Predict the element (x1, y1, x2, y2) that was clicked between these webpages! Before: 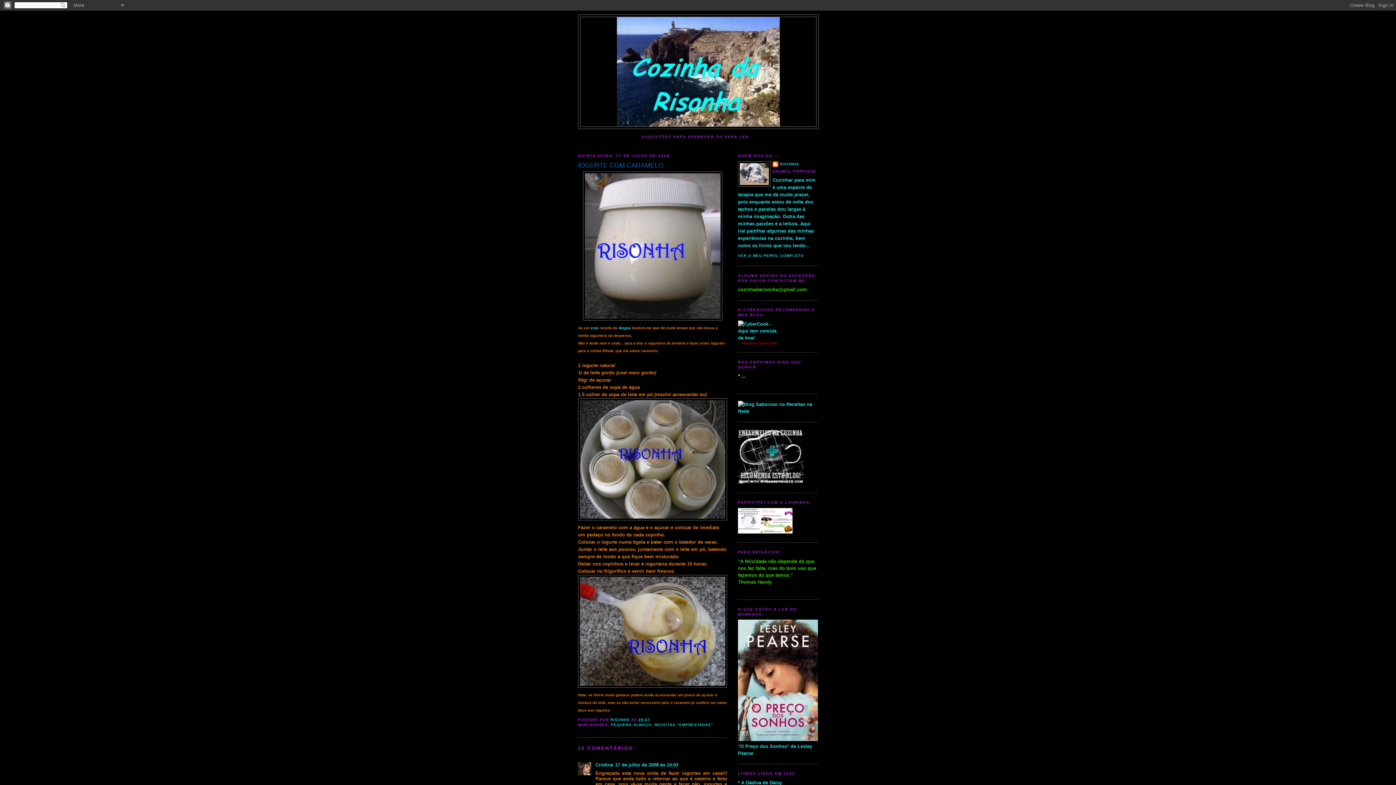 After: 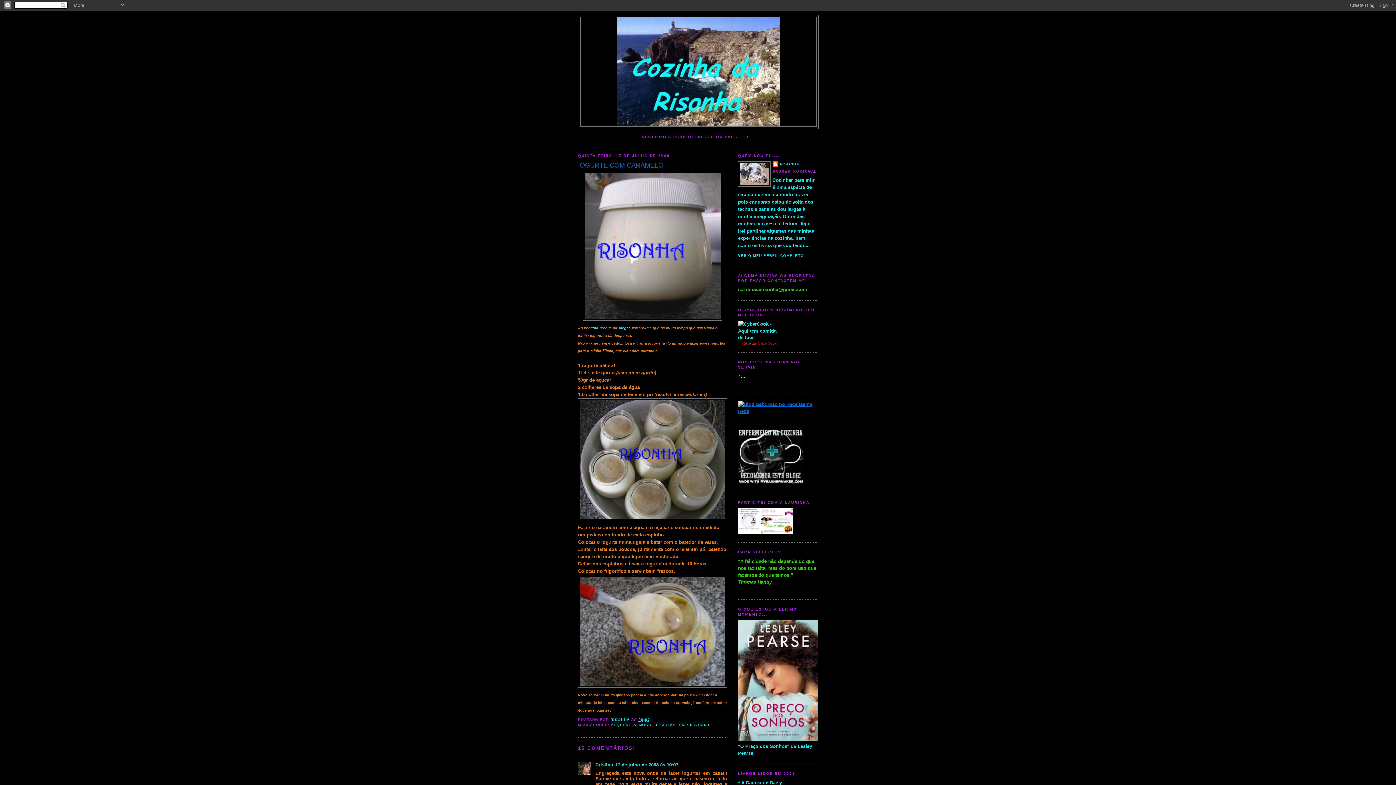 Action: bbox: (738, 408, 818, 414)